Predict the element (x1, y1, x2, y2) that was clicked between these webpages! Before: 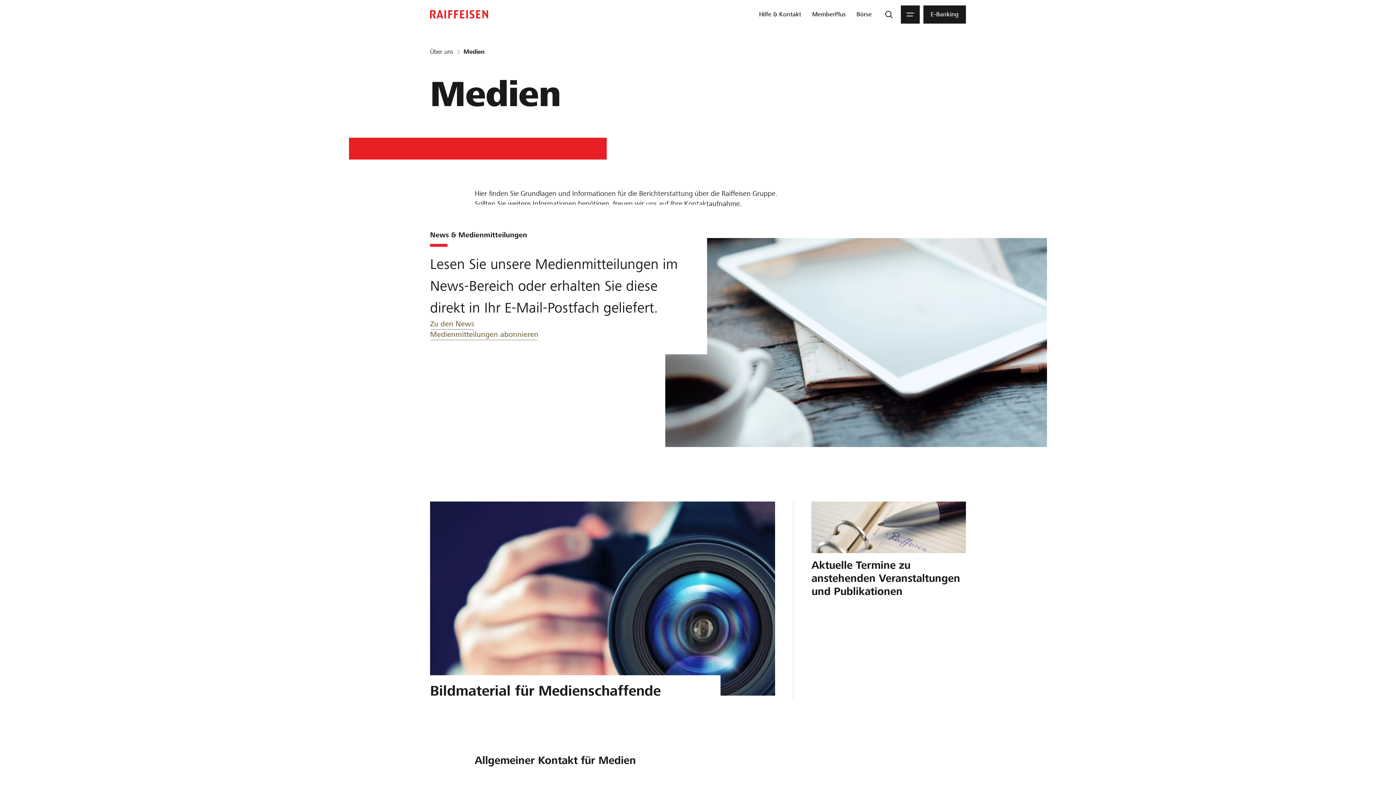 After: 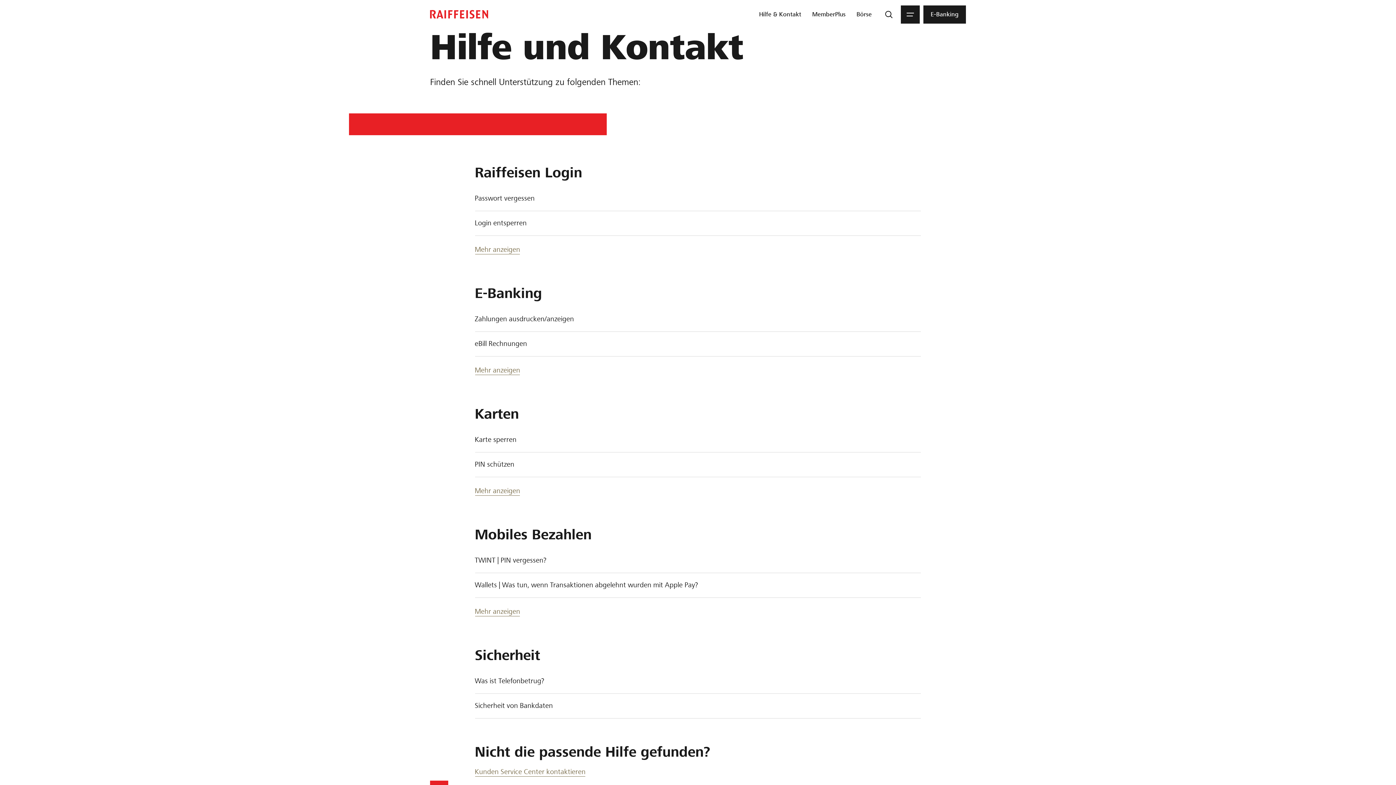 Action: bbox: (756, 5, 804, 23) label: Hilfe & Kontakt